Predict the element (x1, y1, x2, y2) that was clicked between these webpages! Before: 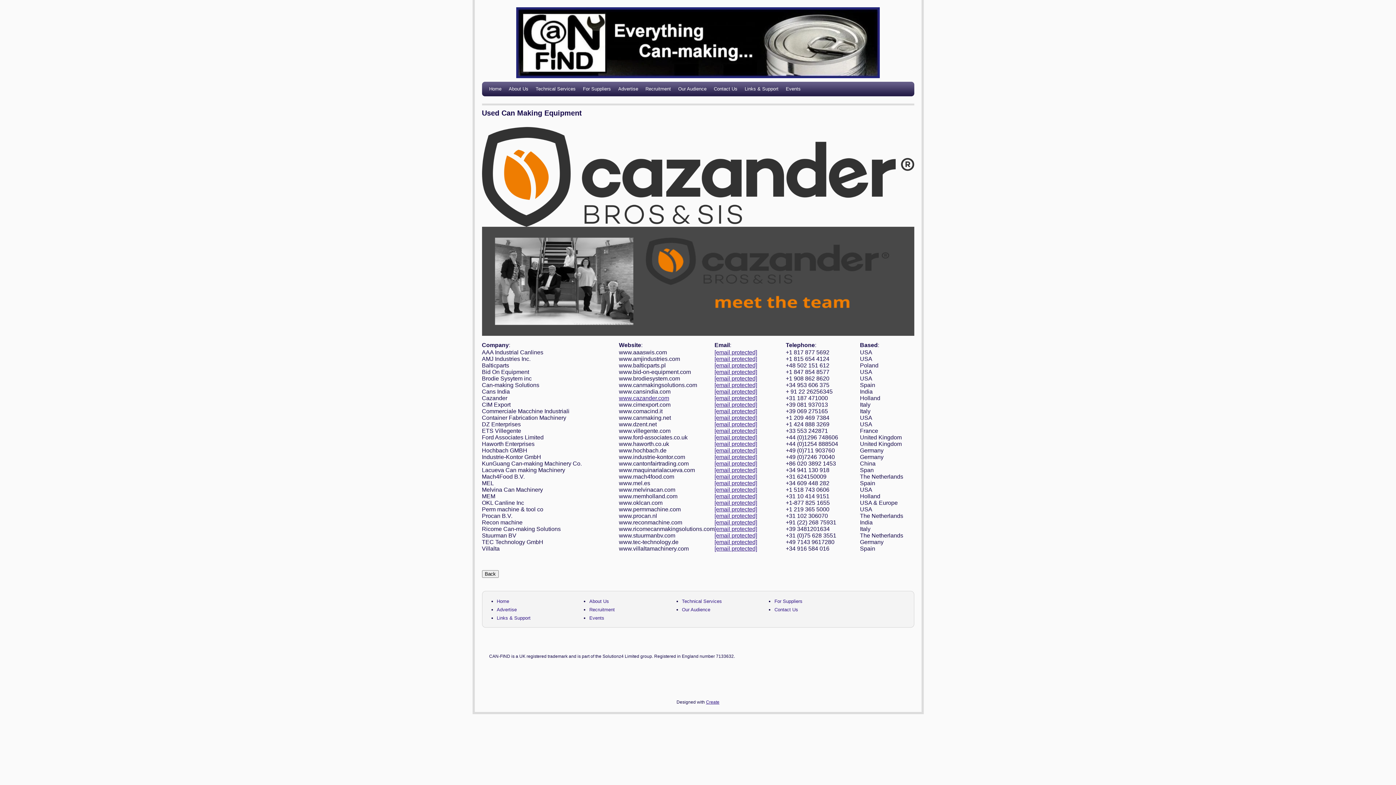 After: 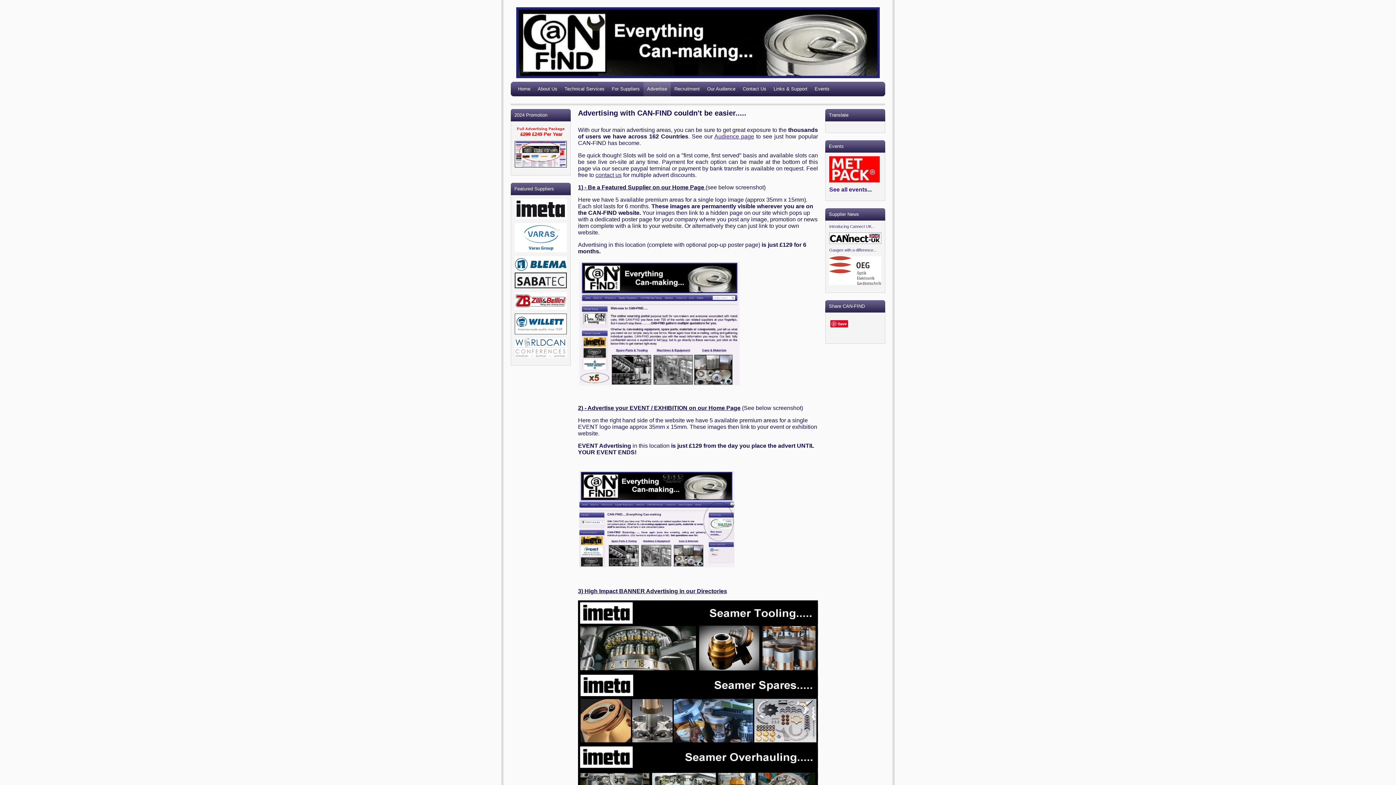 Action: label: Advertise bbox: (496, 607, 516, 612)